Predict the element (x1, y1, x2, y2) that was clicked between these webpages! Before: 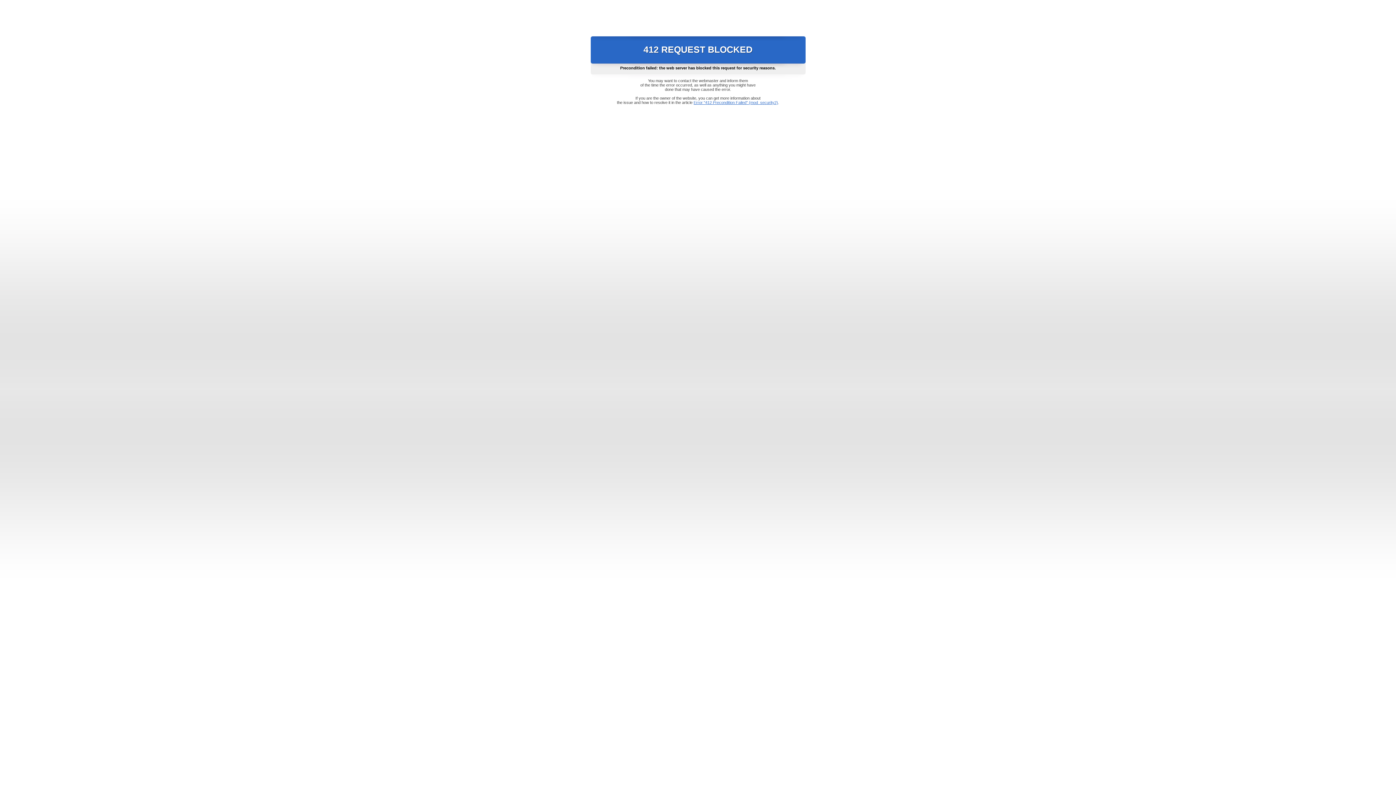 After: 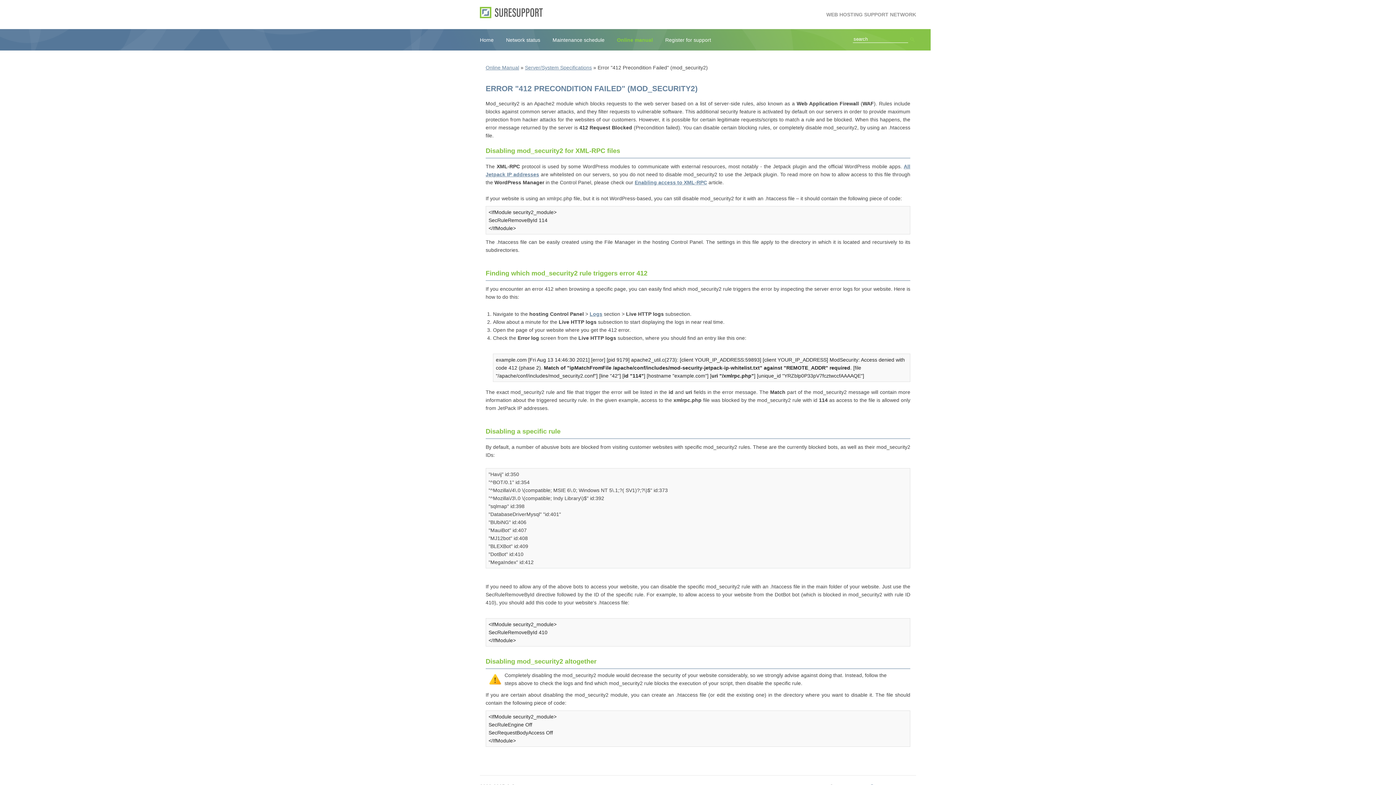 Action: label: Error "412 Precondition Failed" (mod_security2) bbox: (693, 100, 778, 104)